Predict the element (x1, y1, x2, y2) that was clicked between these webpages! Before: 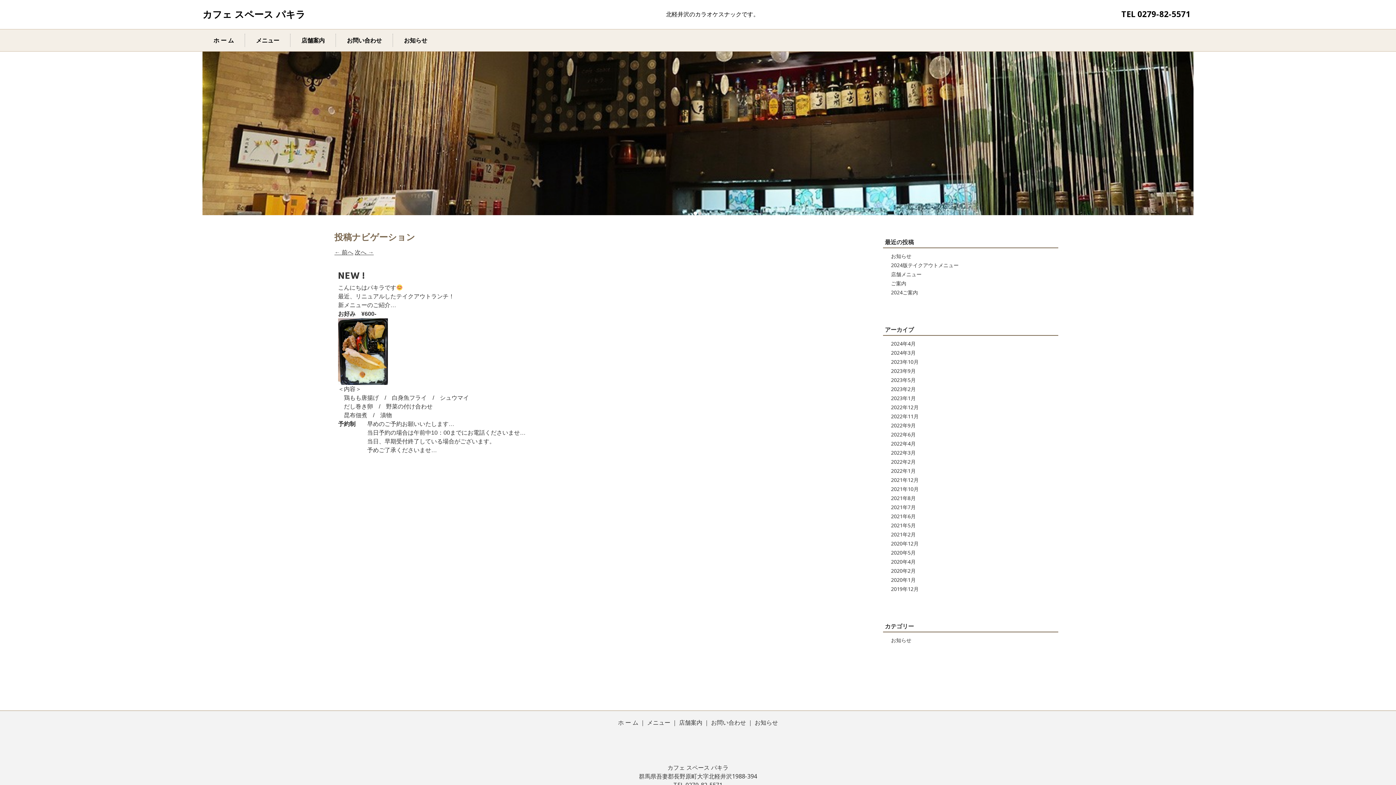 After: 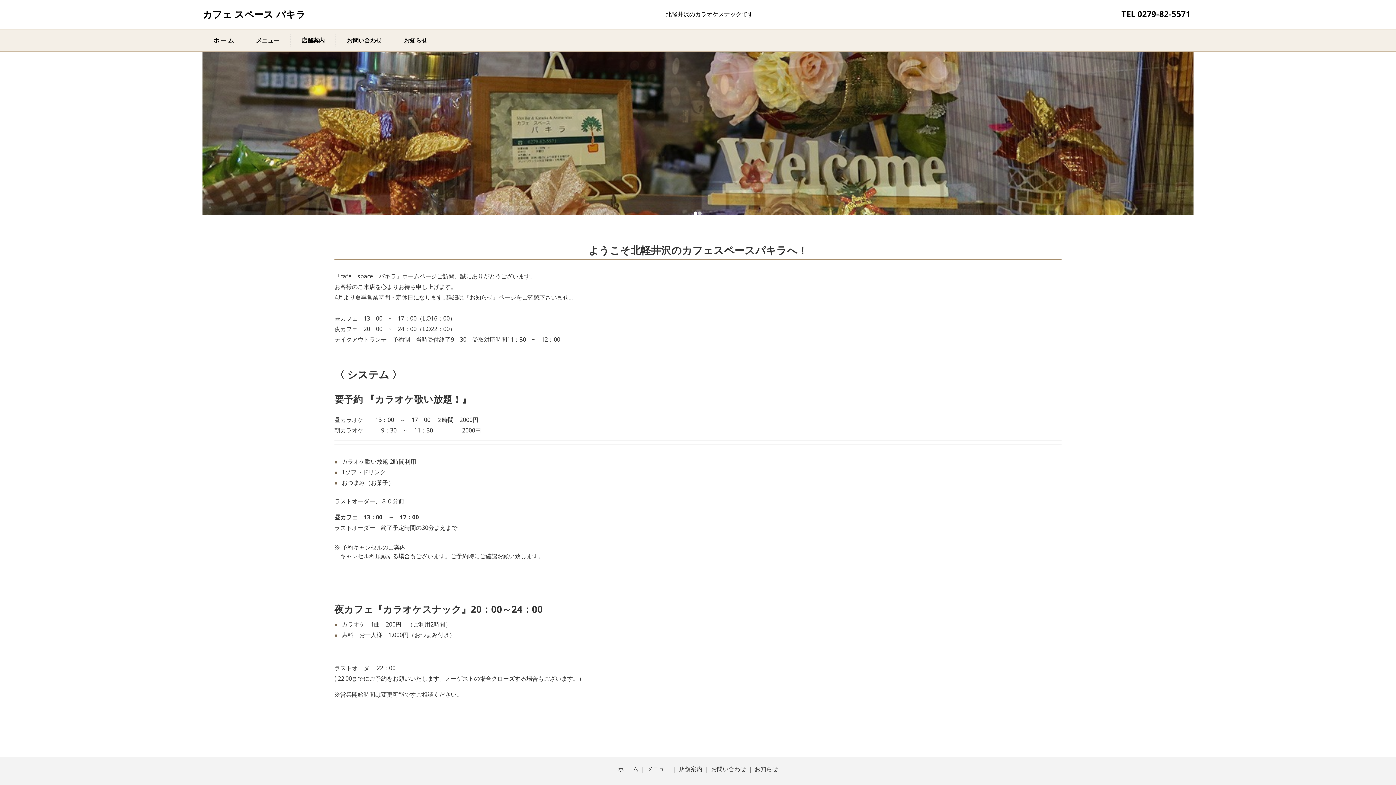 Action: label: カフェ スペース パキラ bbox: (202, 7, 305, 20)